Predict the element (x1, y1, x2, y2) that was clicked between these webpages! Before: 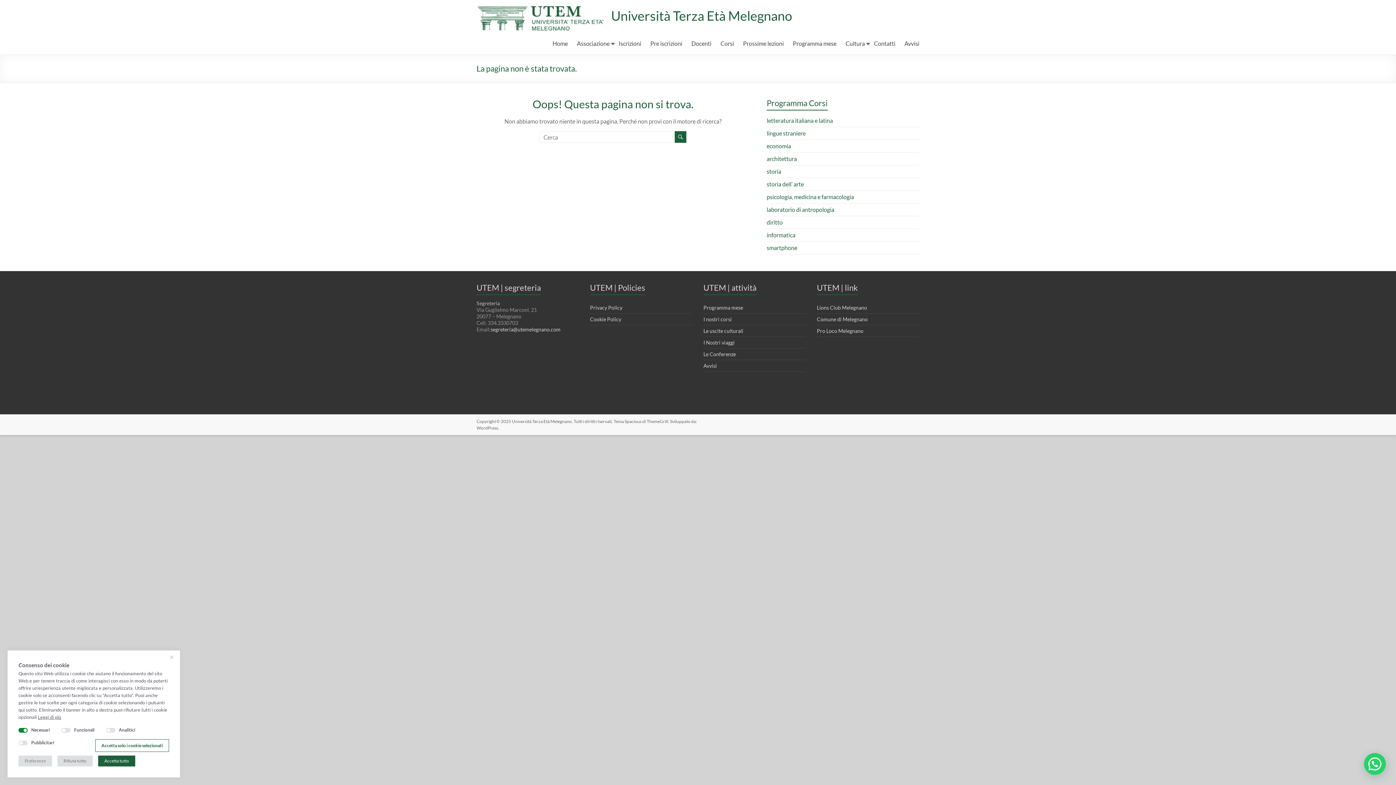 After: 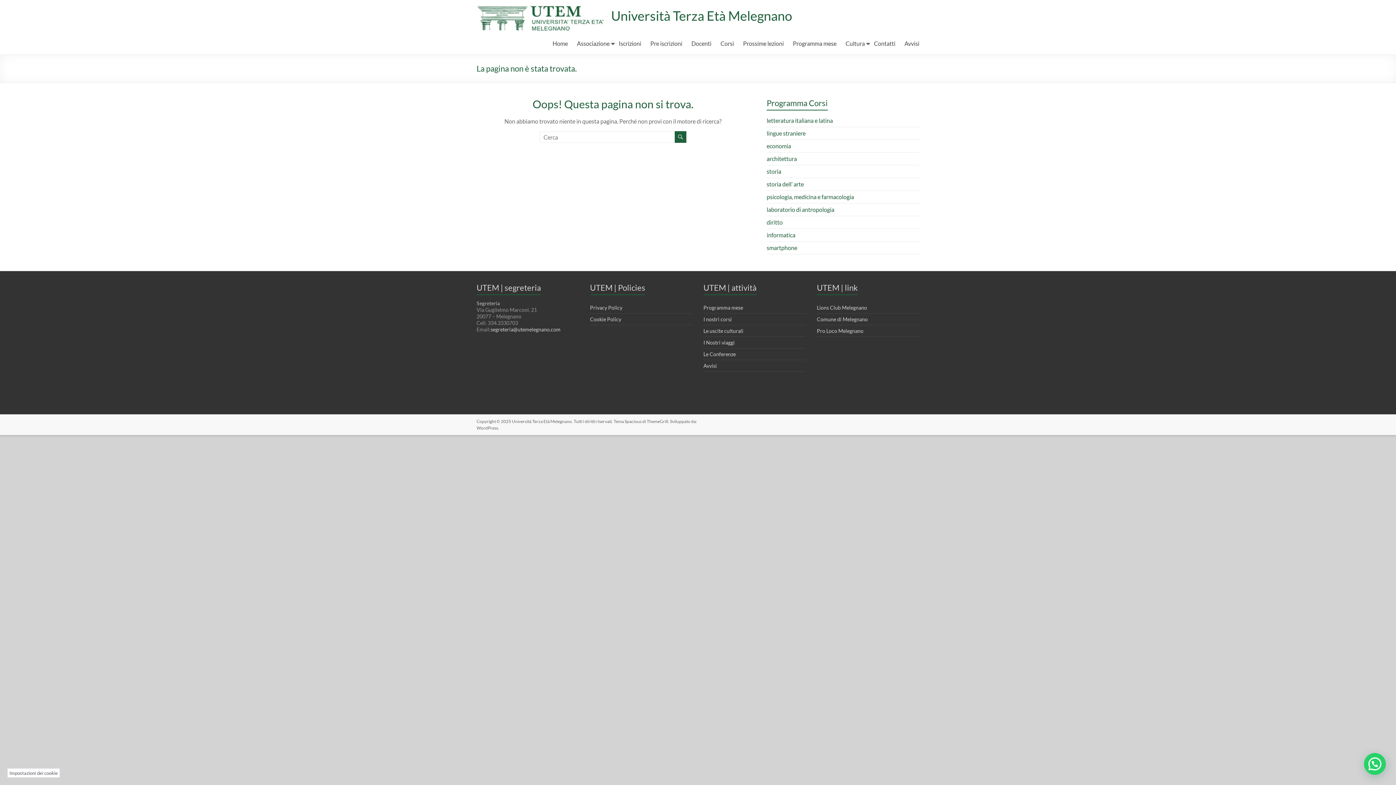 Action: bbox: (57, 756, 92, 766) label: Rifiuta tutto